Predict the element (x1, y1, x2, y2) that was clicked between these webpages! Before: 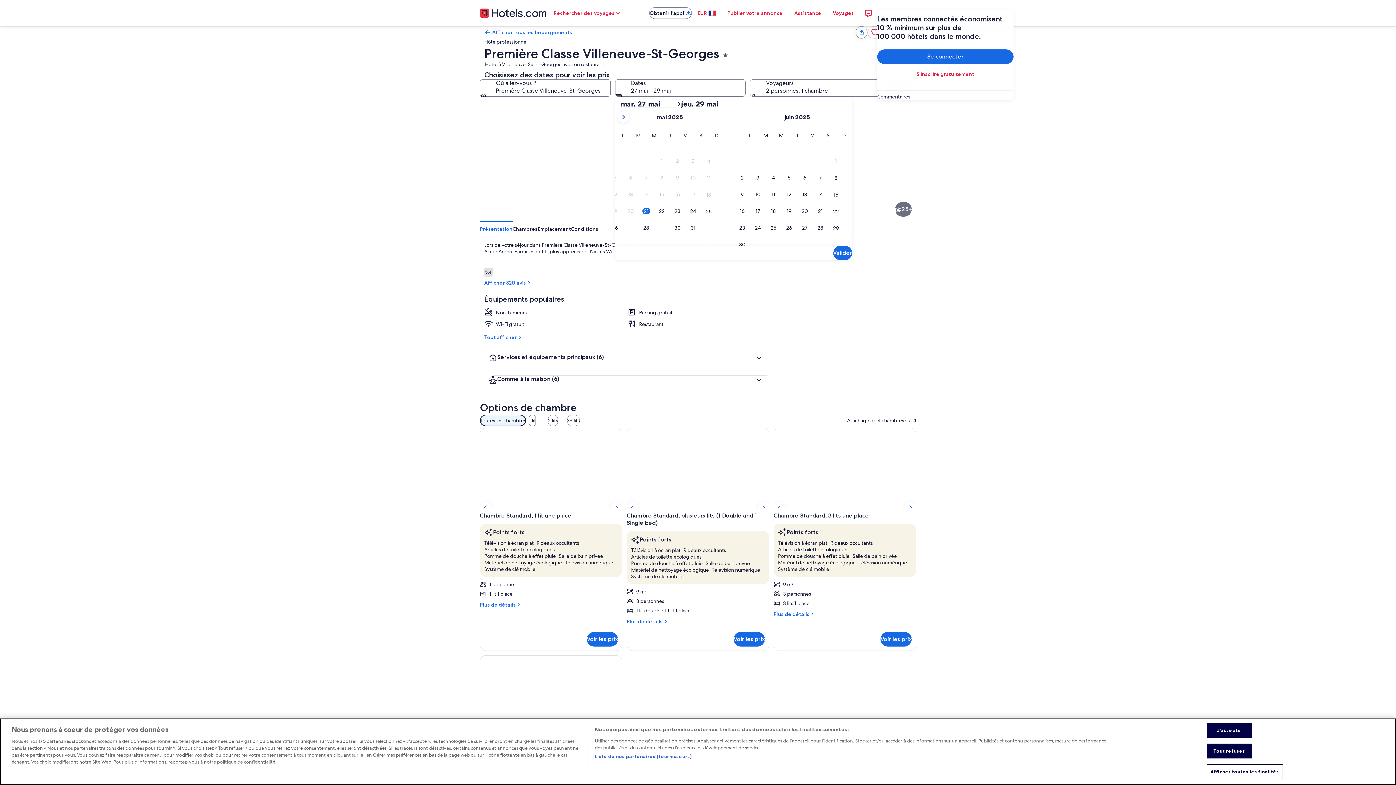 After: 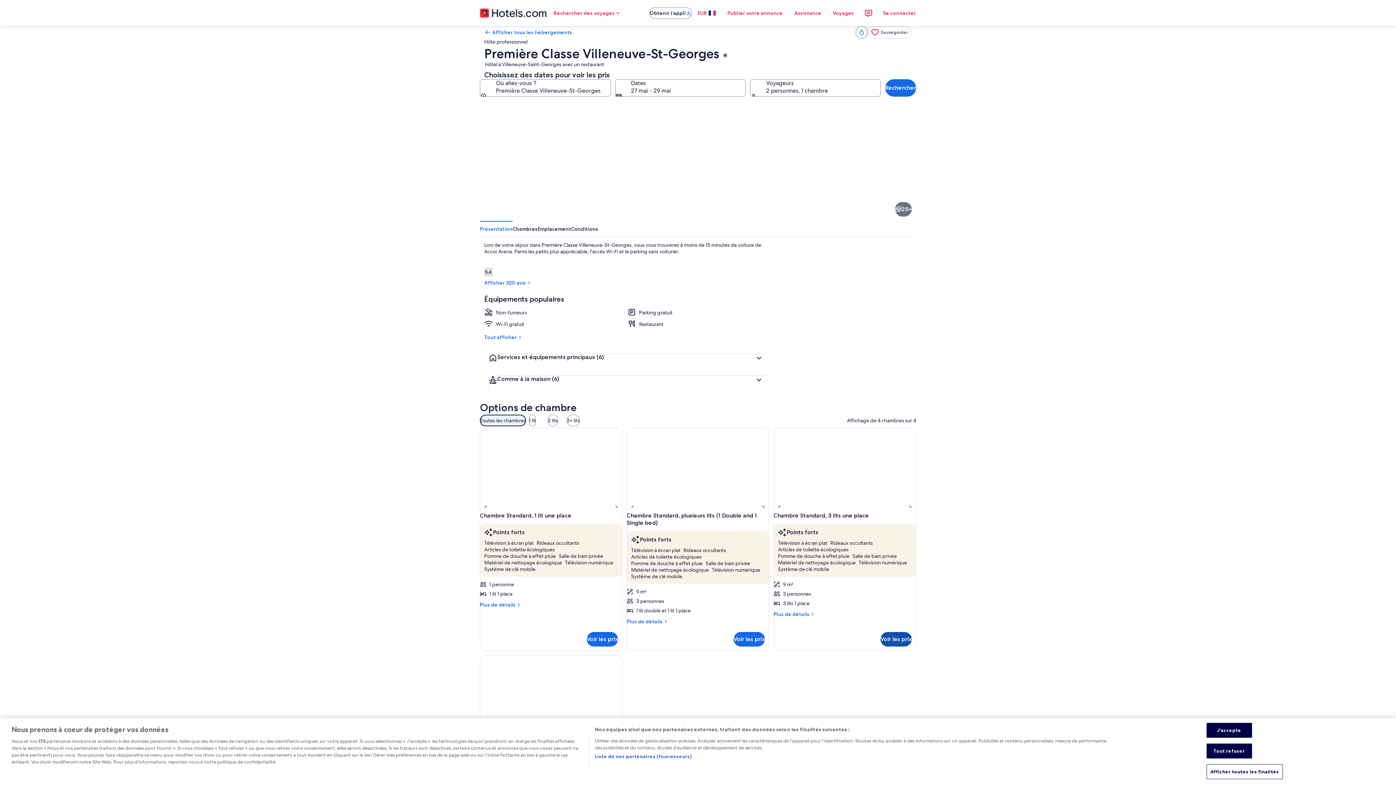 Action: label: Voir les prix bbox: (880, 632, 912, 647)